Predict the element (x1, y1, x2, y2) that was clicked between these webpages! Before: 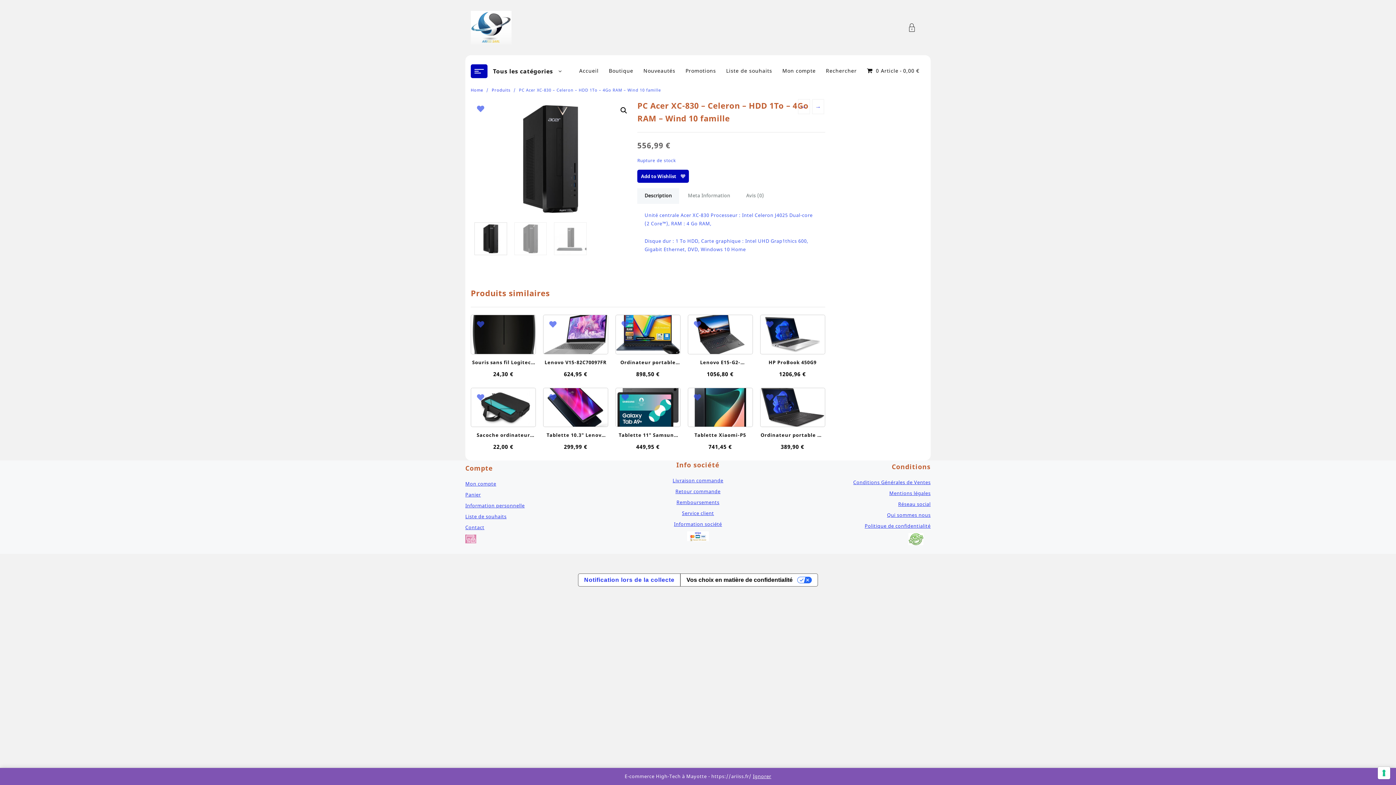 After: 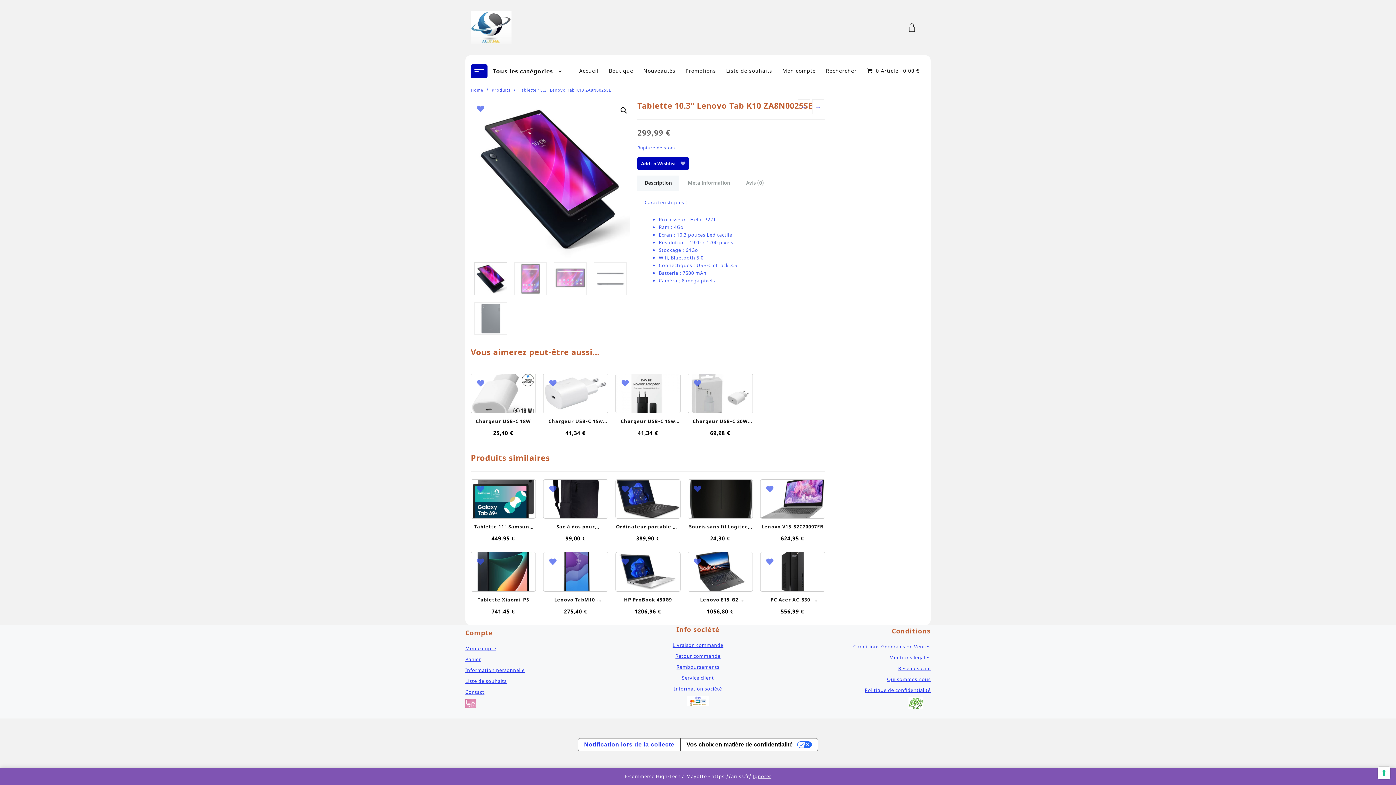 Action: bbox: (561, 417, 589, 425) label: En savoir plus sur “Tablette 10.3" Lenovo Tab K10 ZA8N0025SE”